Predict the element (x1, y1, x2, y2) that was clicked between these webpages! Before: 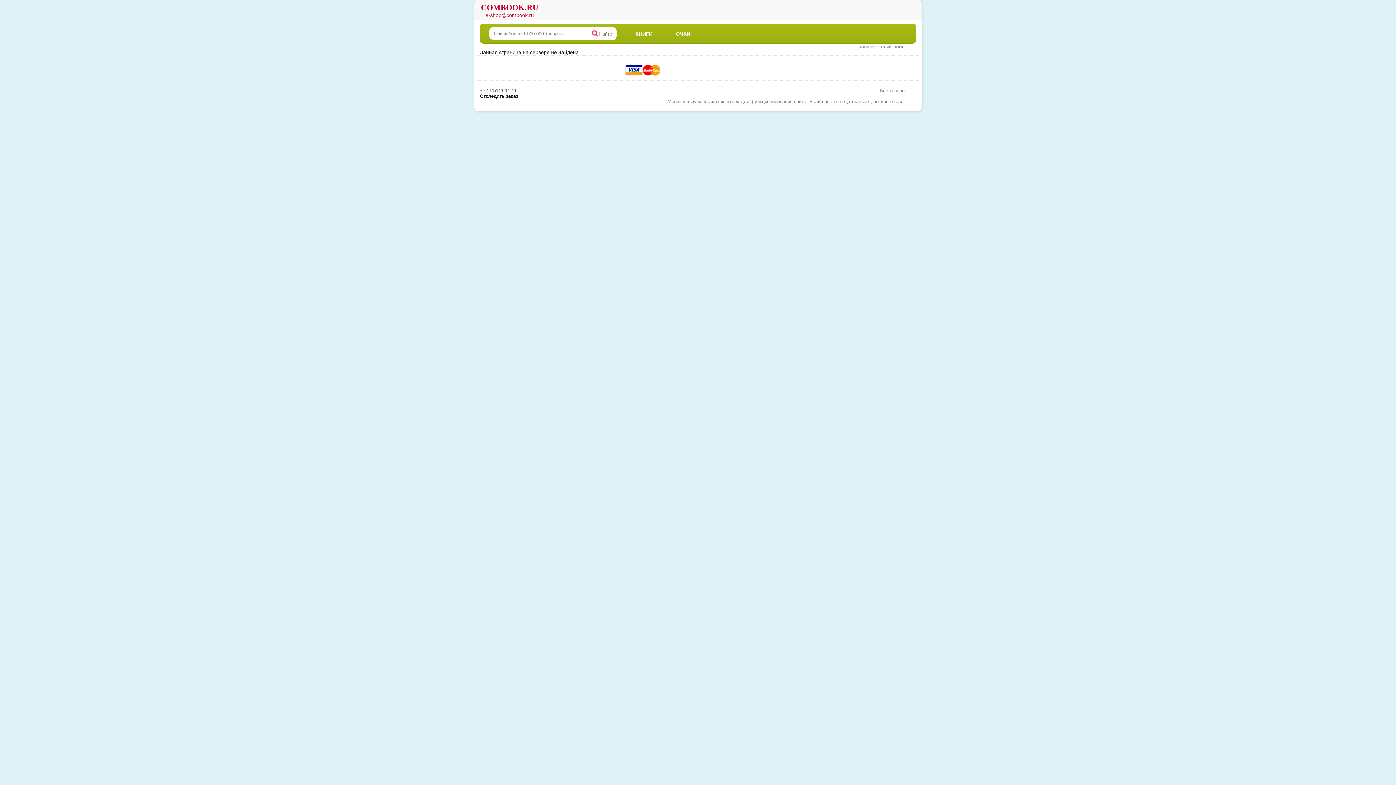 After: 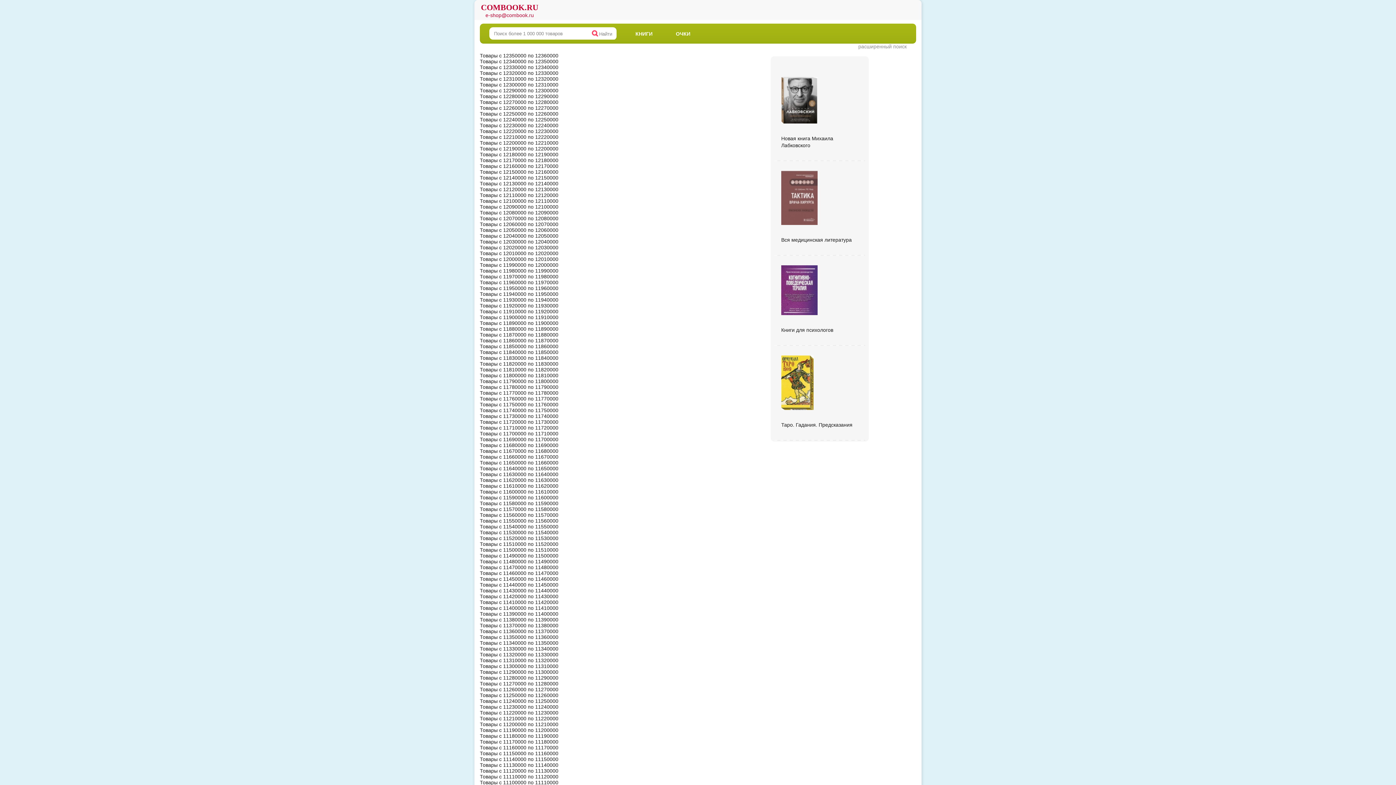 Action: bbox: (880, 88, 905, 93) label: Все товары